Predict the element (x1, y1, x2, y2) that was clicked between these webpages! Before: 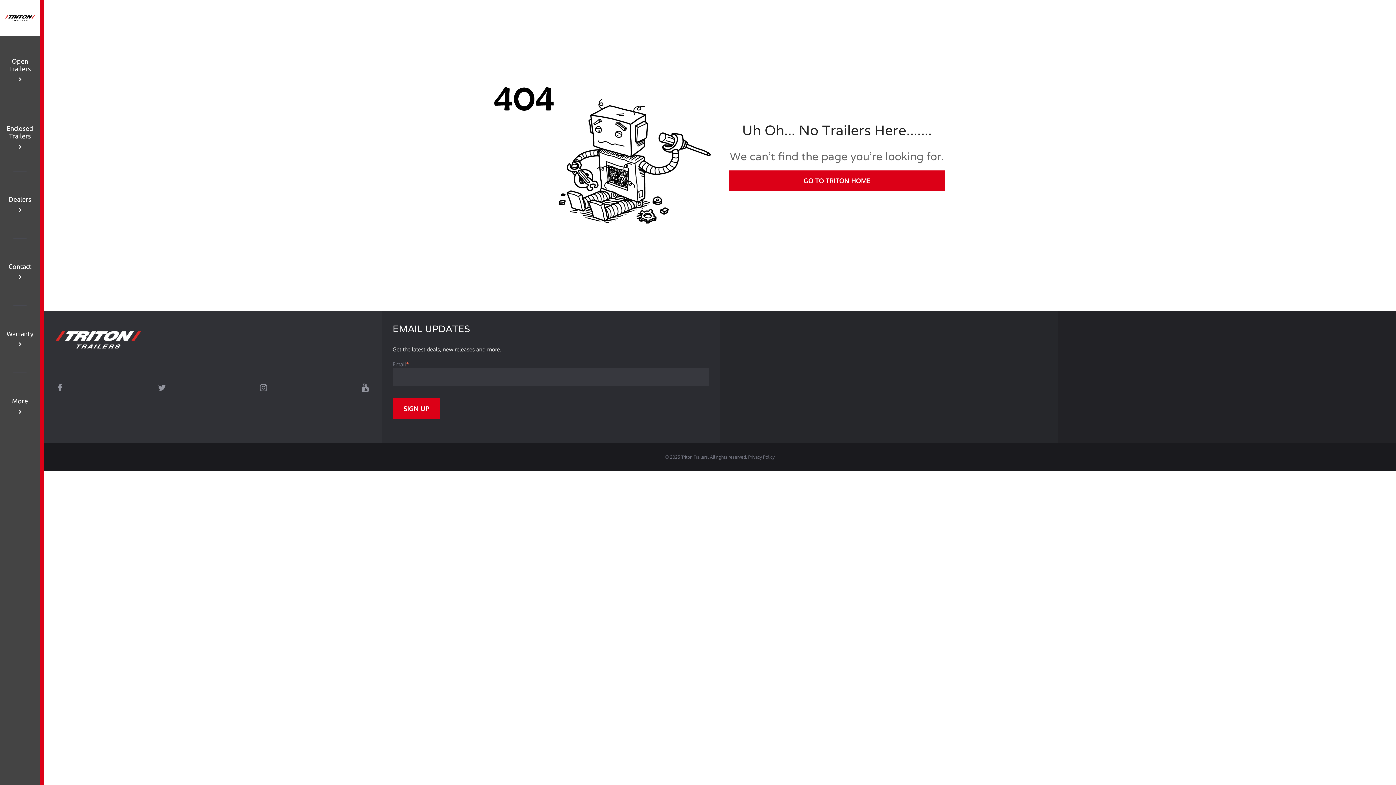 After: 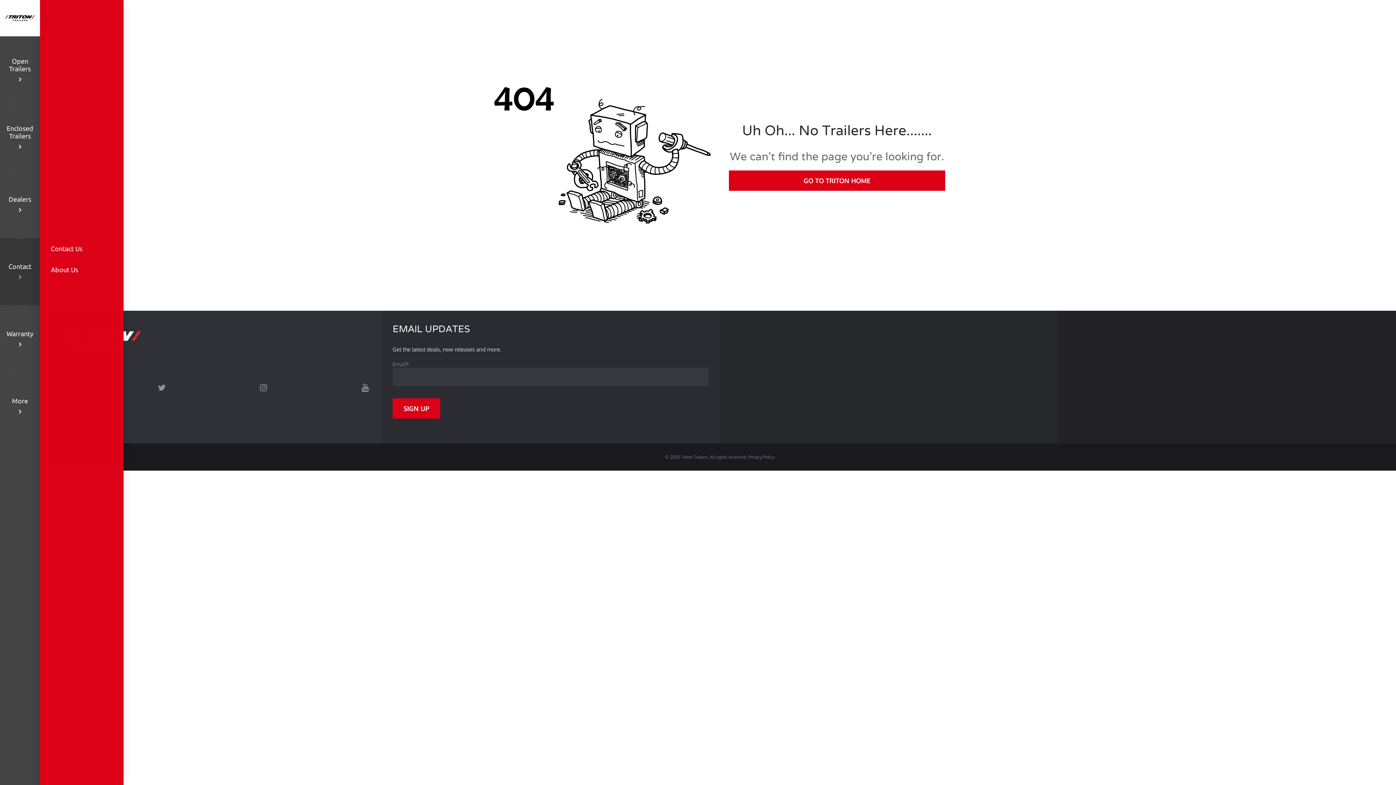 Action: bbox: (0, 238, 40, 305) label: Contact